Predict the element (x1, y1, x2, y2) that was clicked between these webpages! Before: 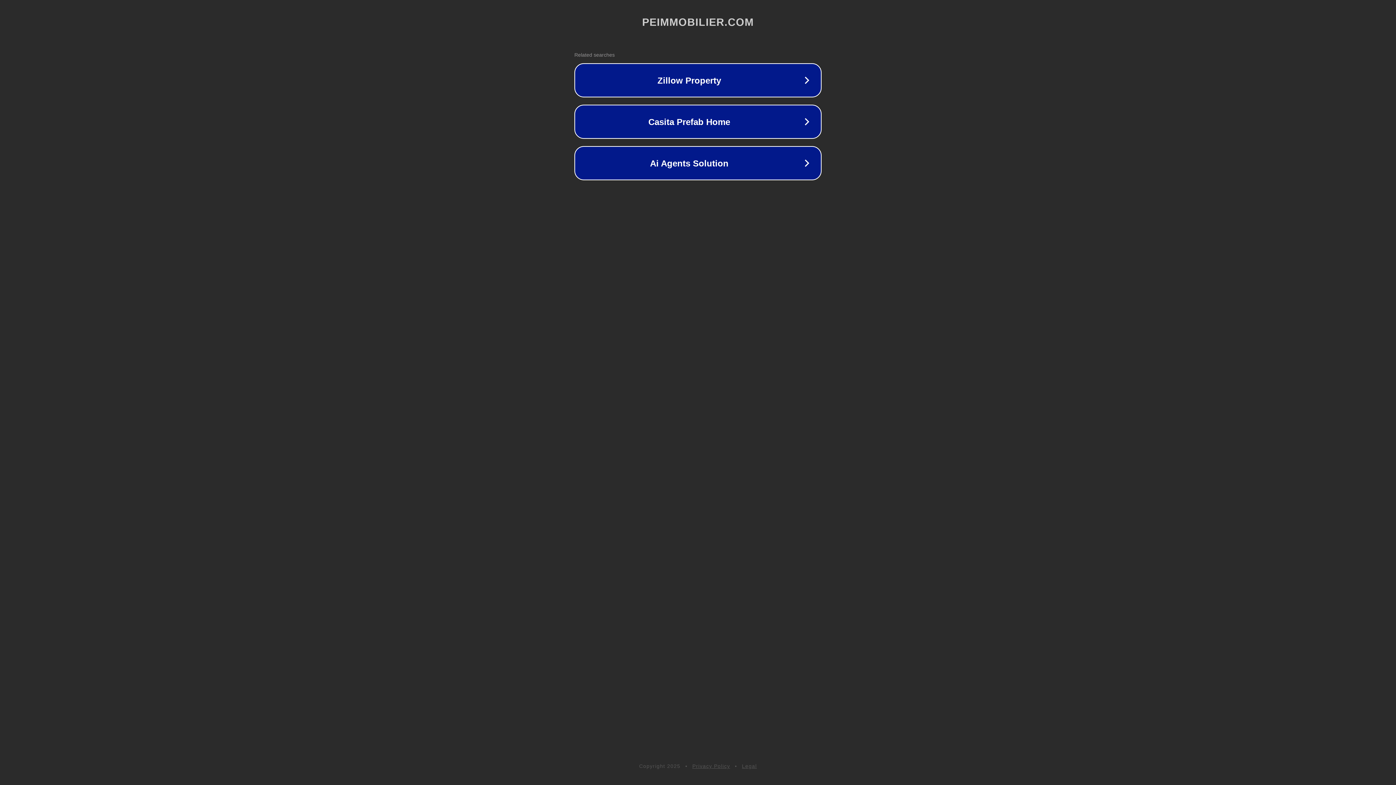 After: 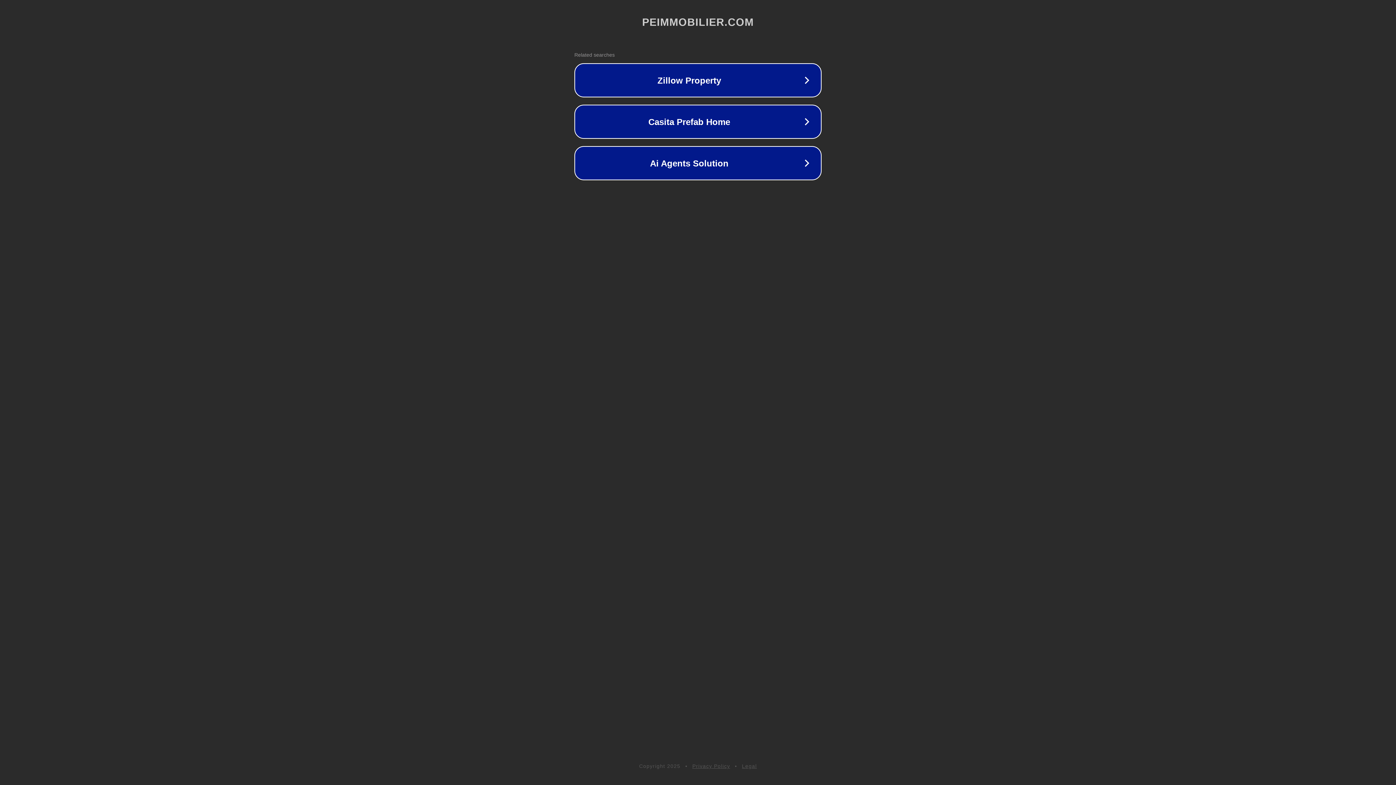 Action: label: Privacy Policy bbox: (692, 763, 730, 769)